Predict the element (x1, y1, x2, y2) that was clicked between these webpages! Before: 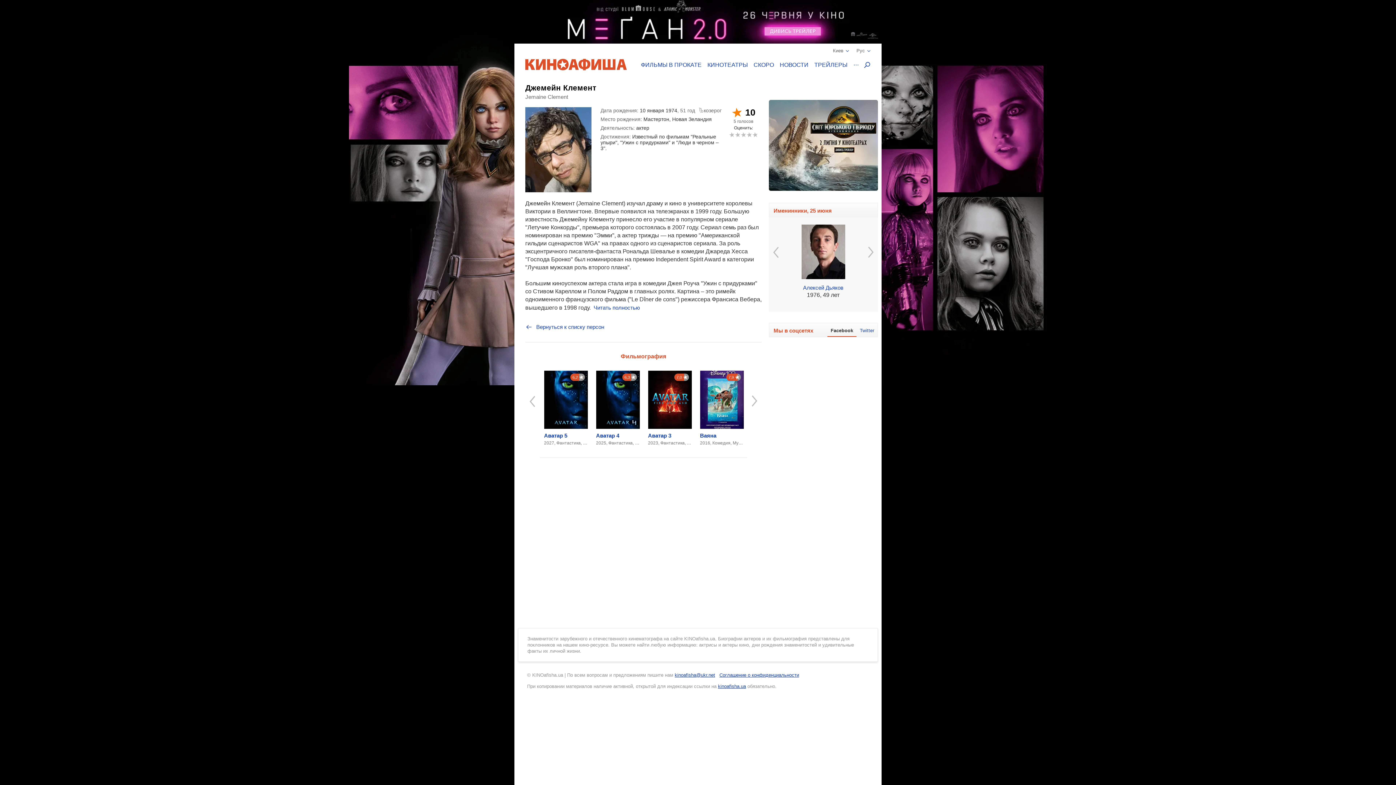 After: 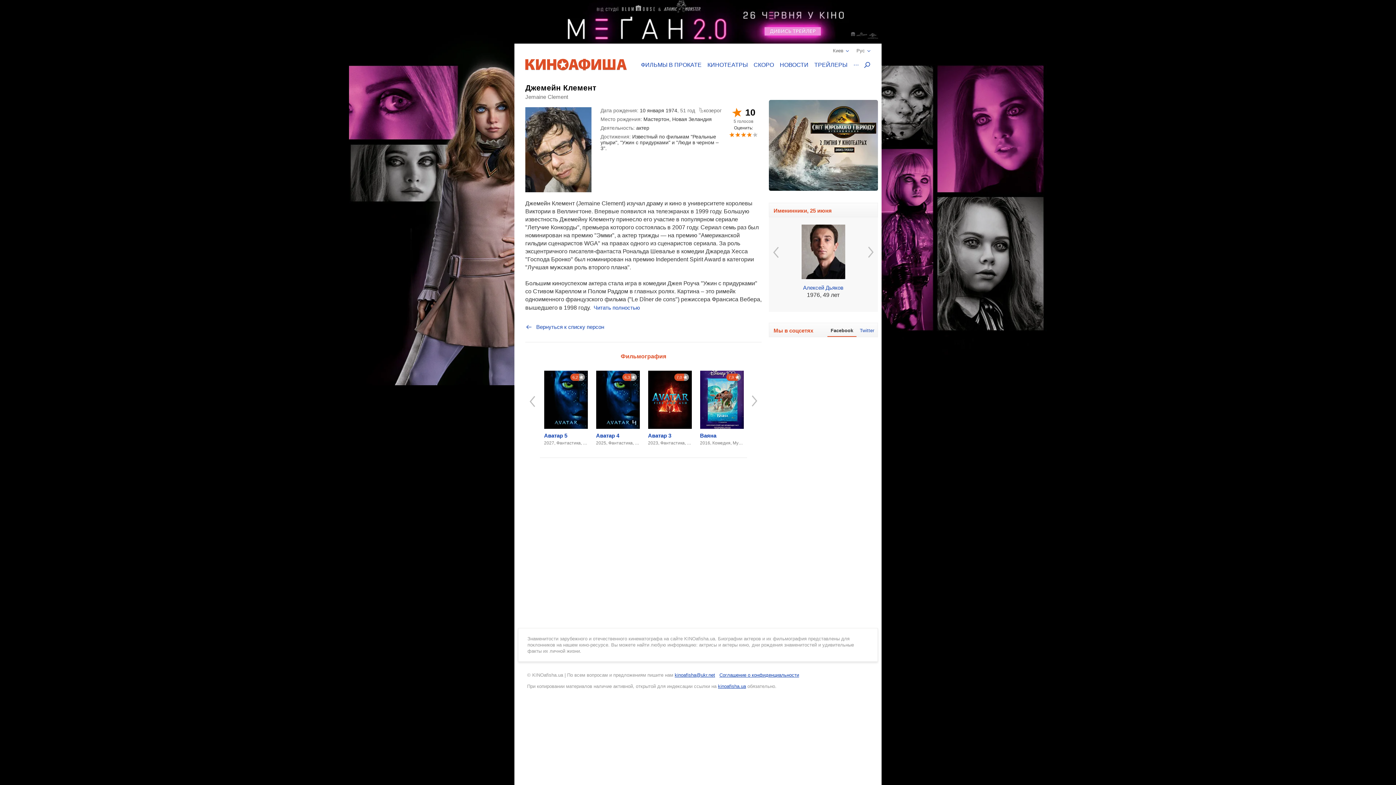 Action: label: 8 bbox: (746, 132, 752, 137)